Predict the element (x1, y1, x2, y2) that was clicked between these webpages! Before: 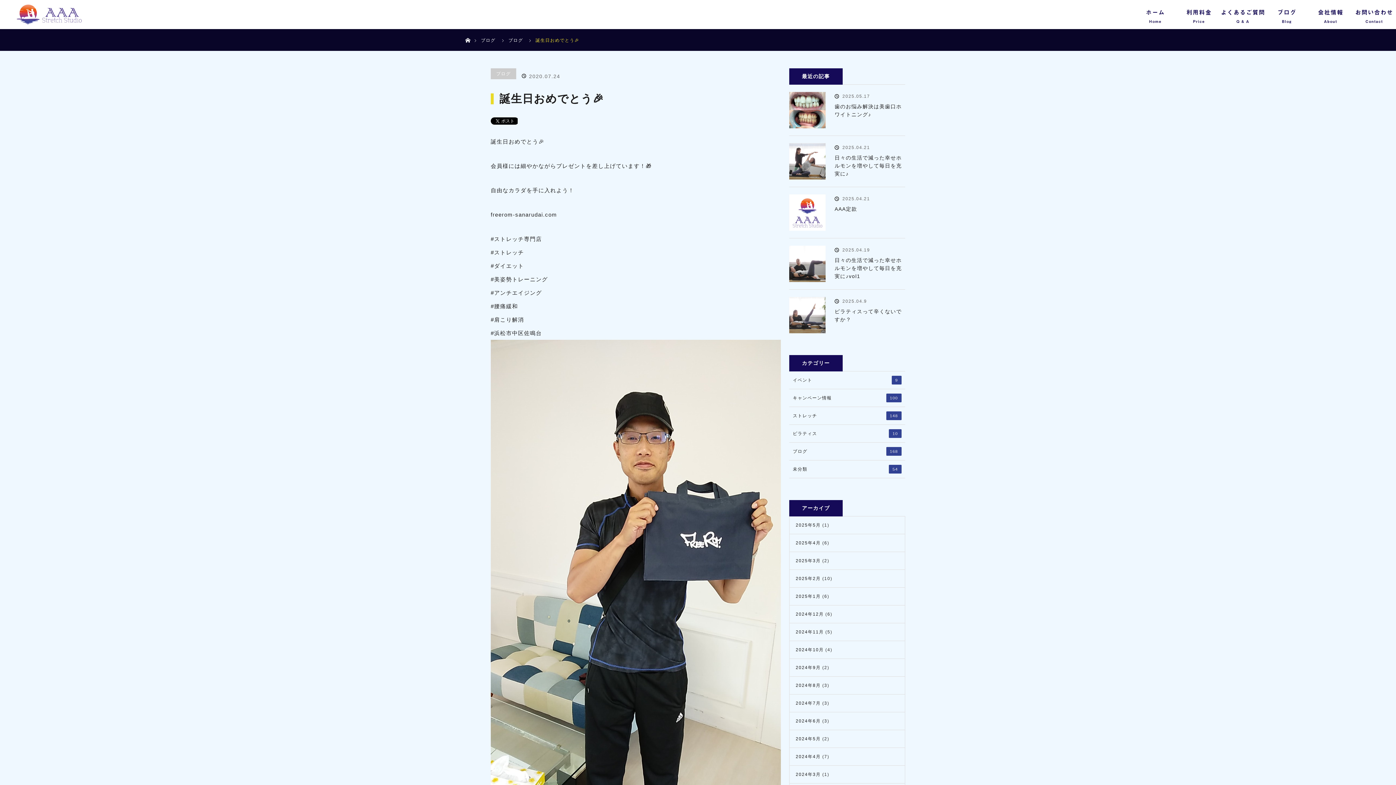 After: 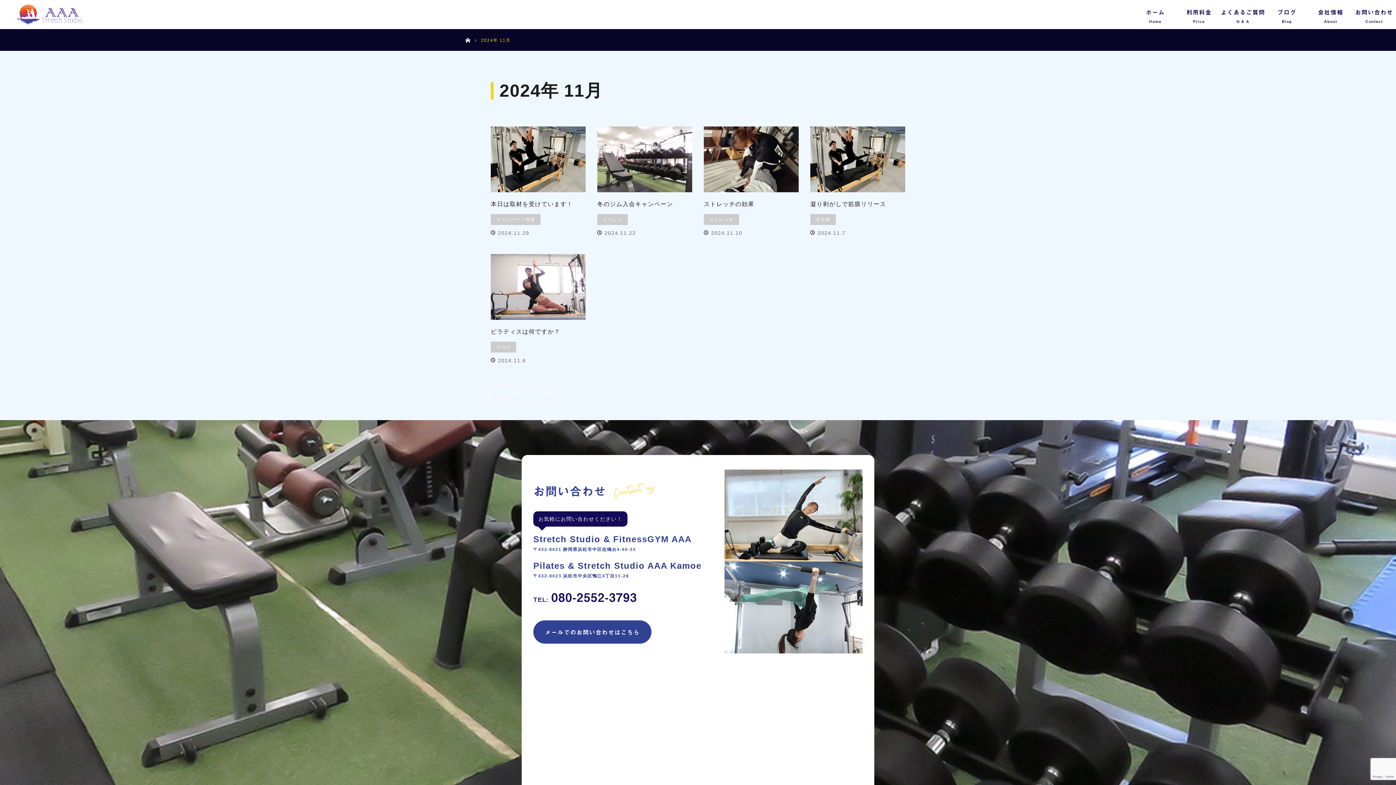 Action: label: 2024年11月 bbox: (795, 629, 824, 634)